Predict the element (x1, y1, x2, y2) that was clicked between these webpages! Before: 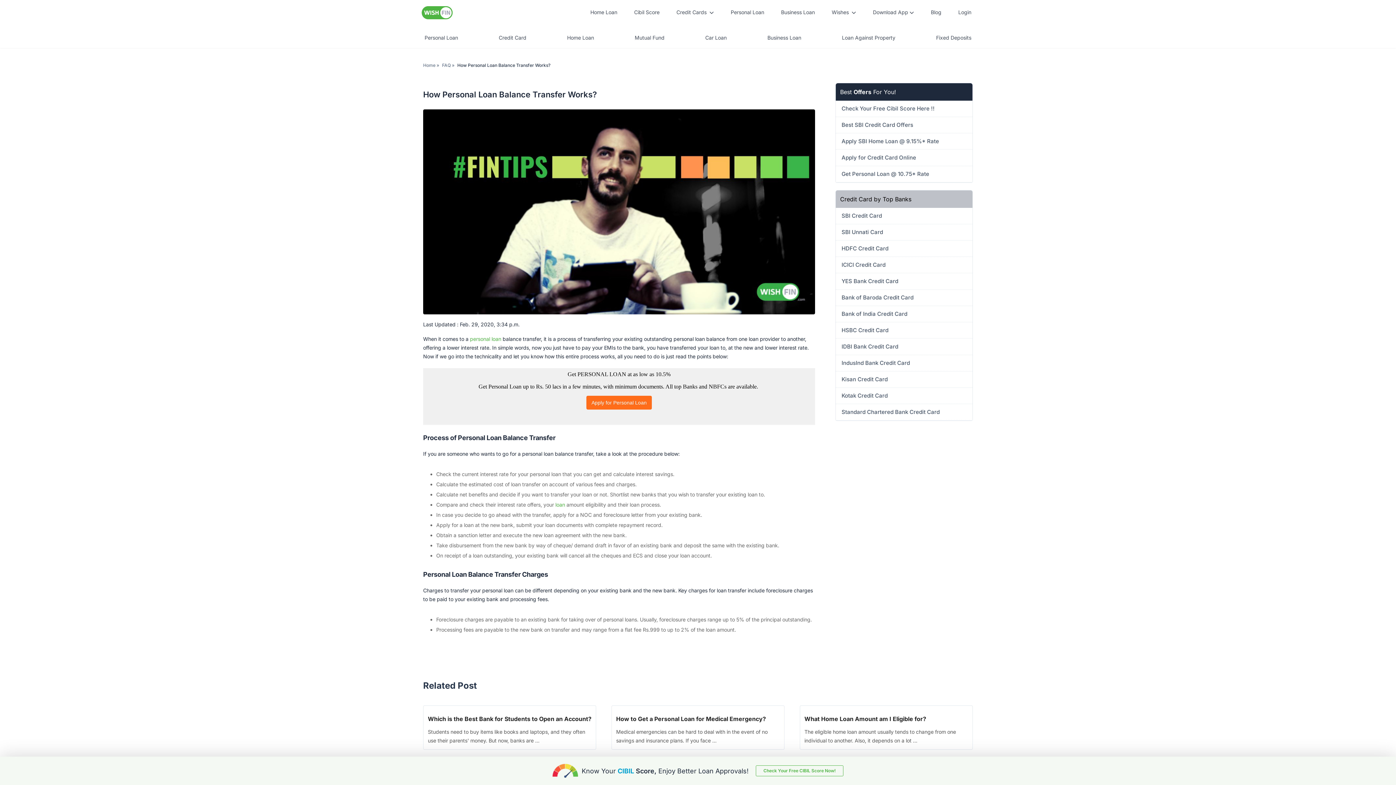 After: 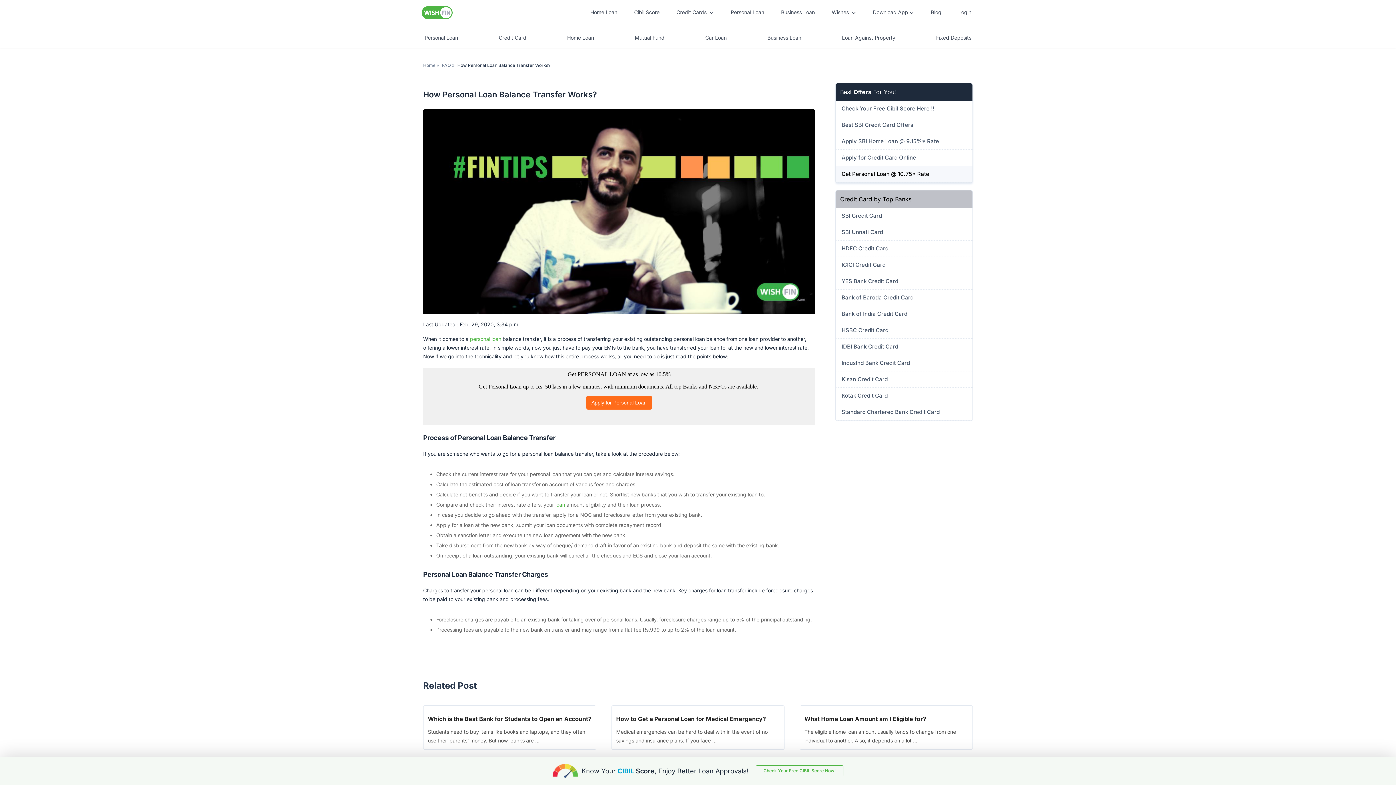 Action: label: Get Personal Loan @ 10.75* Rate bbox: (837, 170, 971, 177)